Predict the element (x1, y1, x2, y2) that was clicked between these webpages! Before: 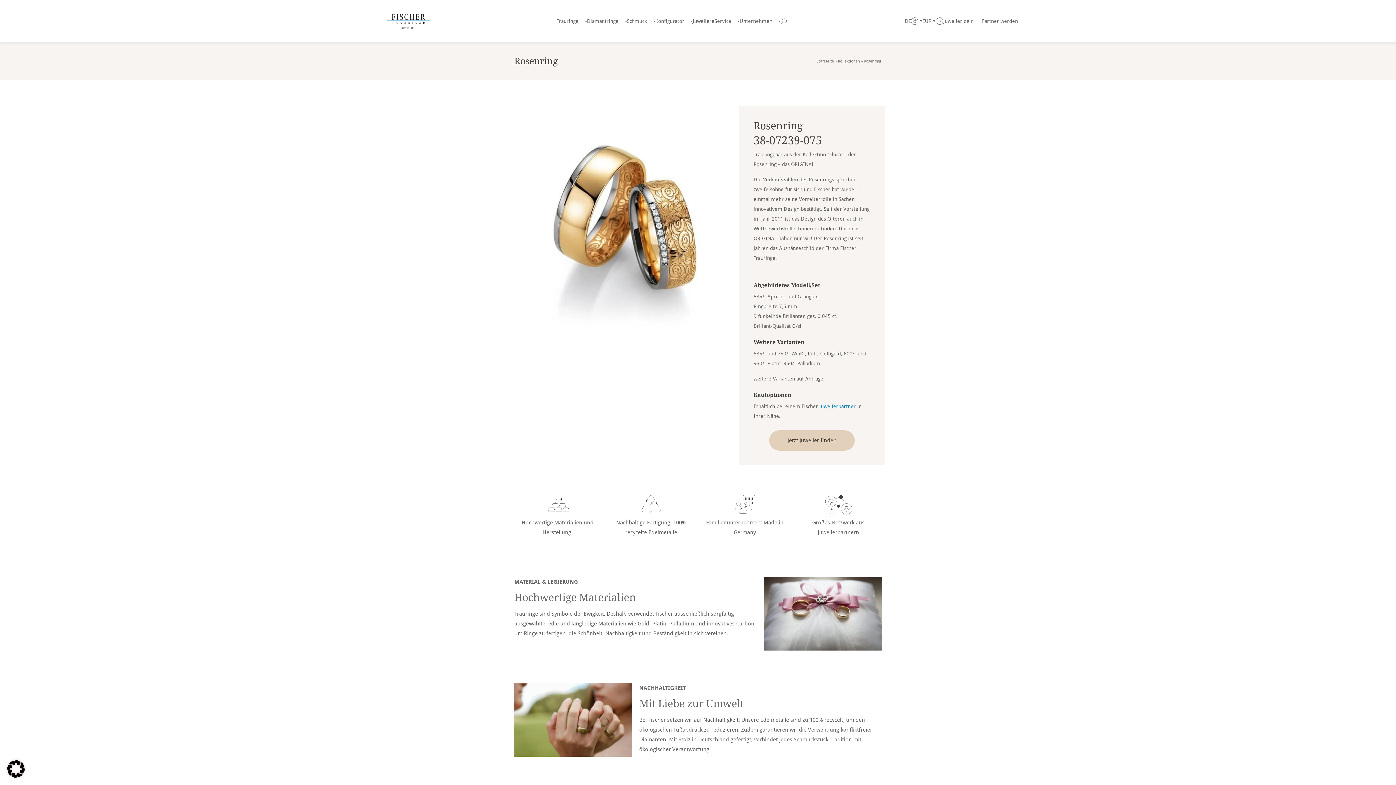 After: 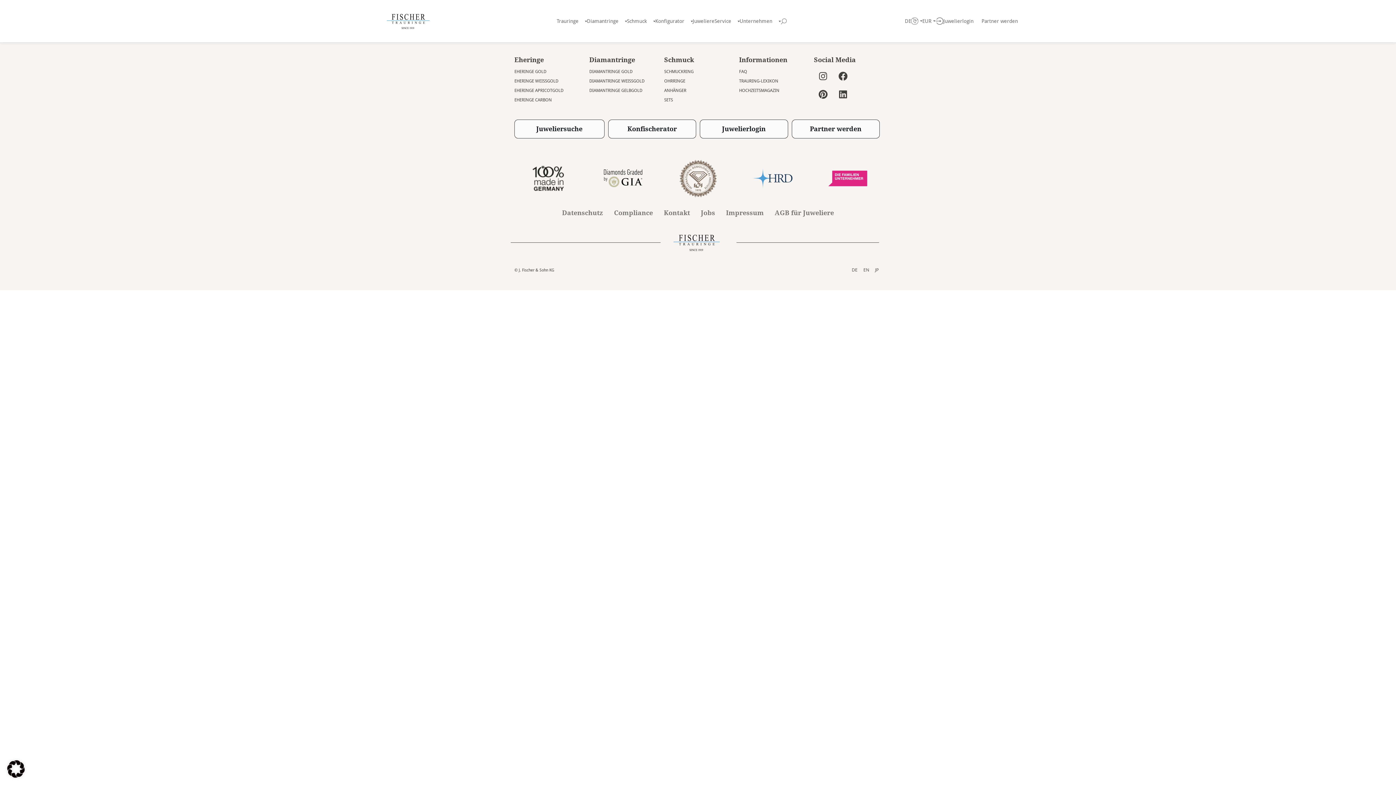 Action: bbox: (935, 16, 973, 26) label: Juwelierlogin